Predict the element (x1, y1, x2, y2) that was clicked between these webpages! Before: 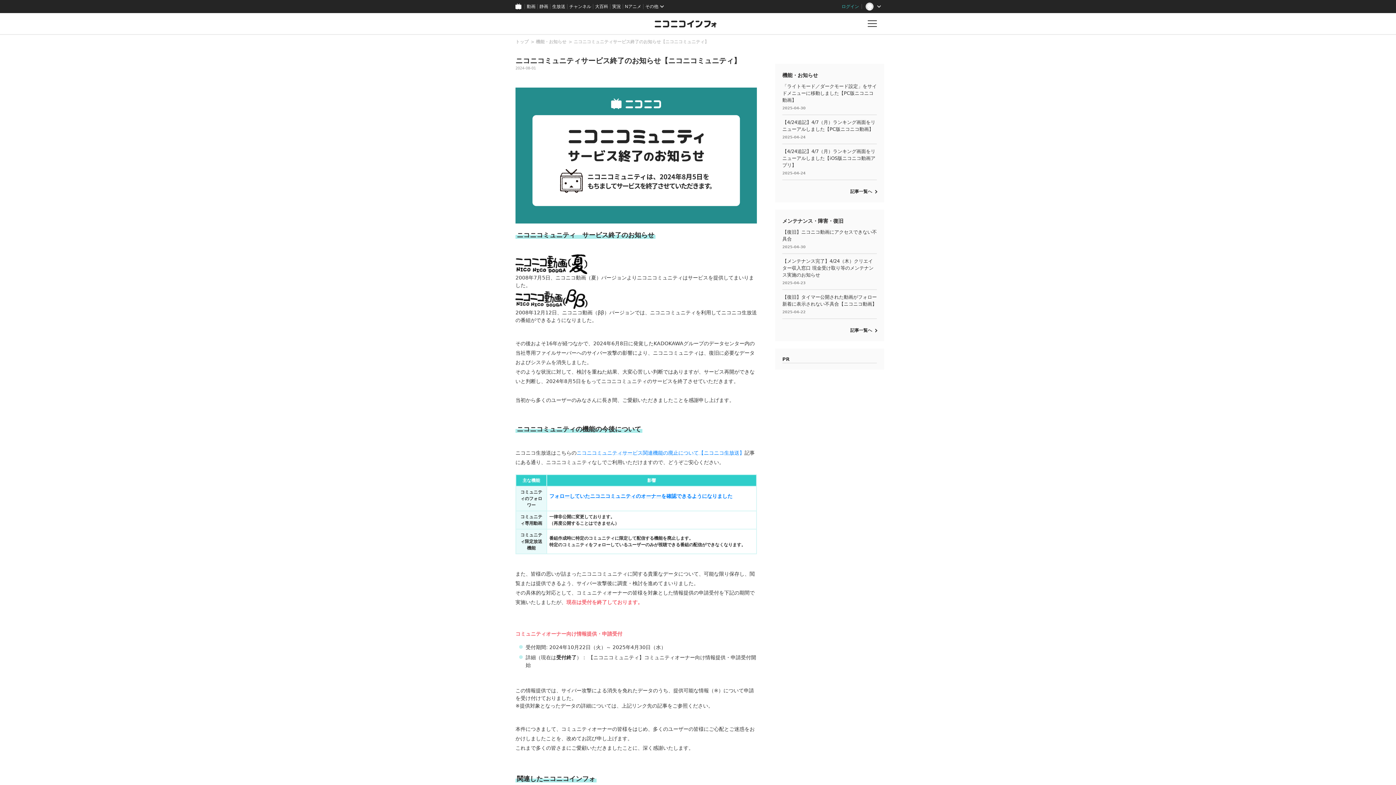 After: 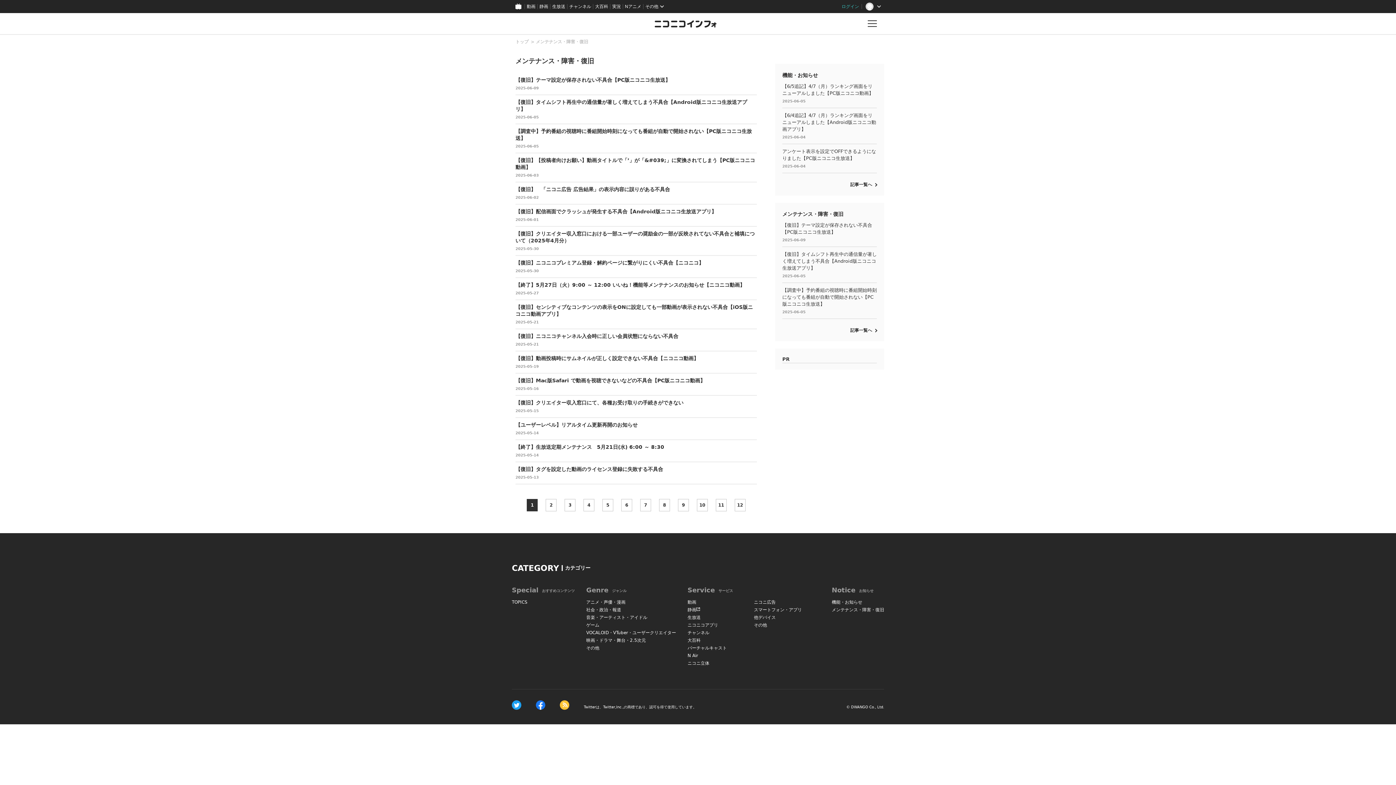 Action: label: 記事一覧へ bbox: (850, 328, 877, 333)